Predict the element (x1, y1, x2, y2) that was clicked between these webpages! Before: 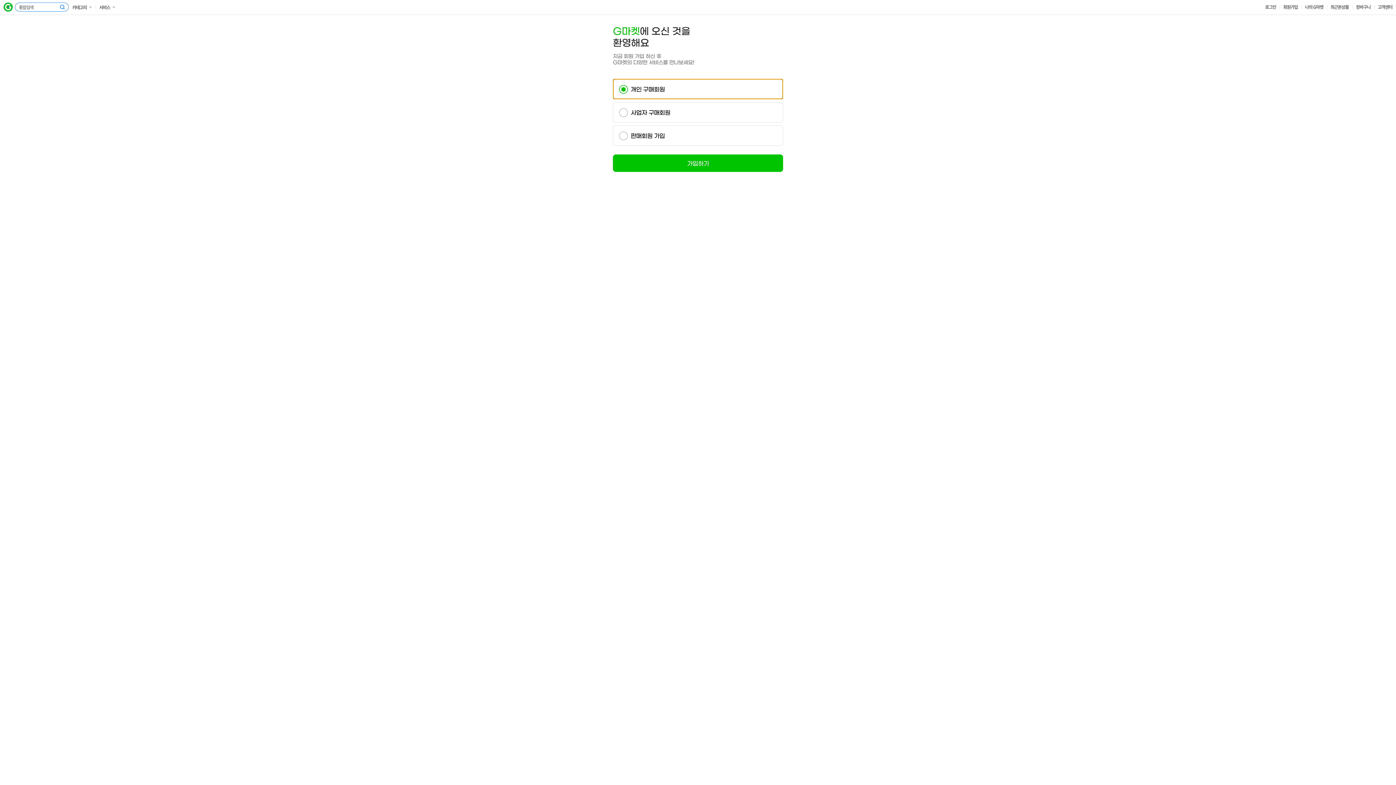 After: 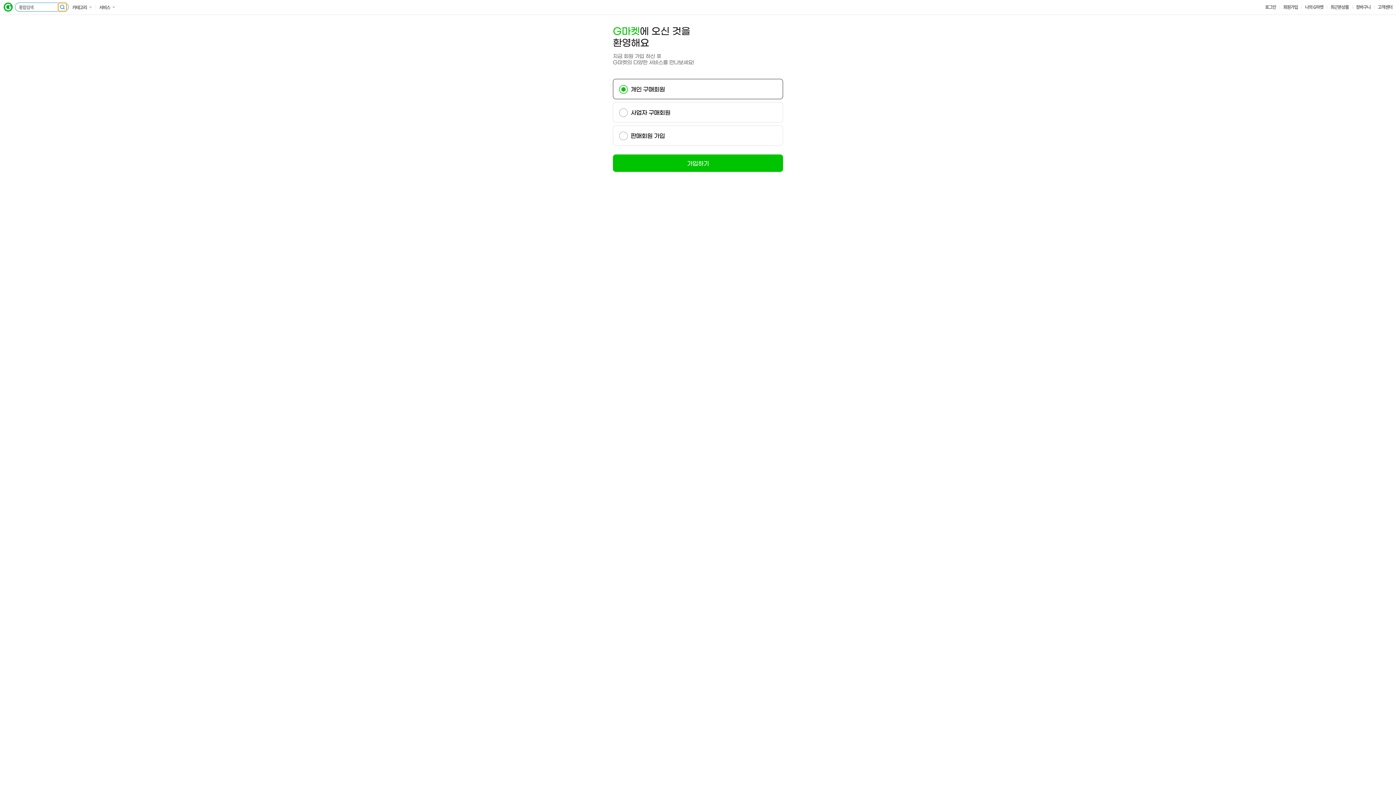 Action: bbox: (58, 2, 66, 11)